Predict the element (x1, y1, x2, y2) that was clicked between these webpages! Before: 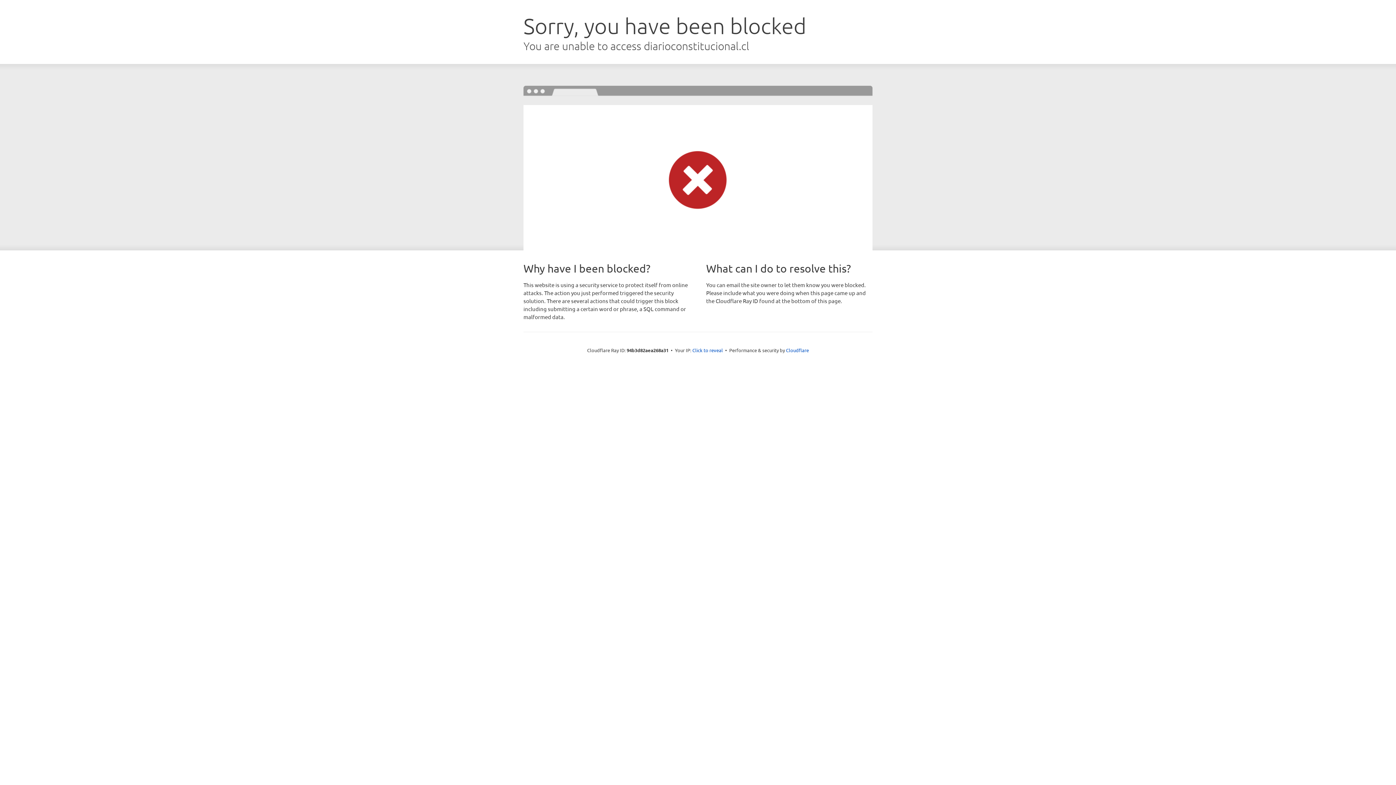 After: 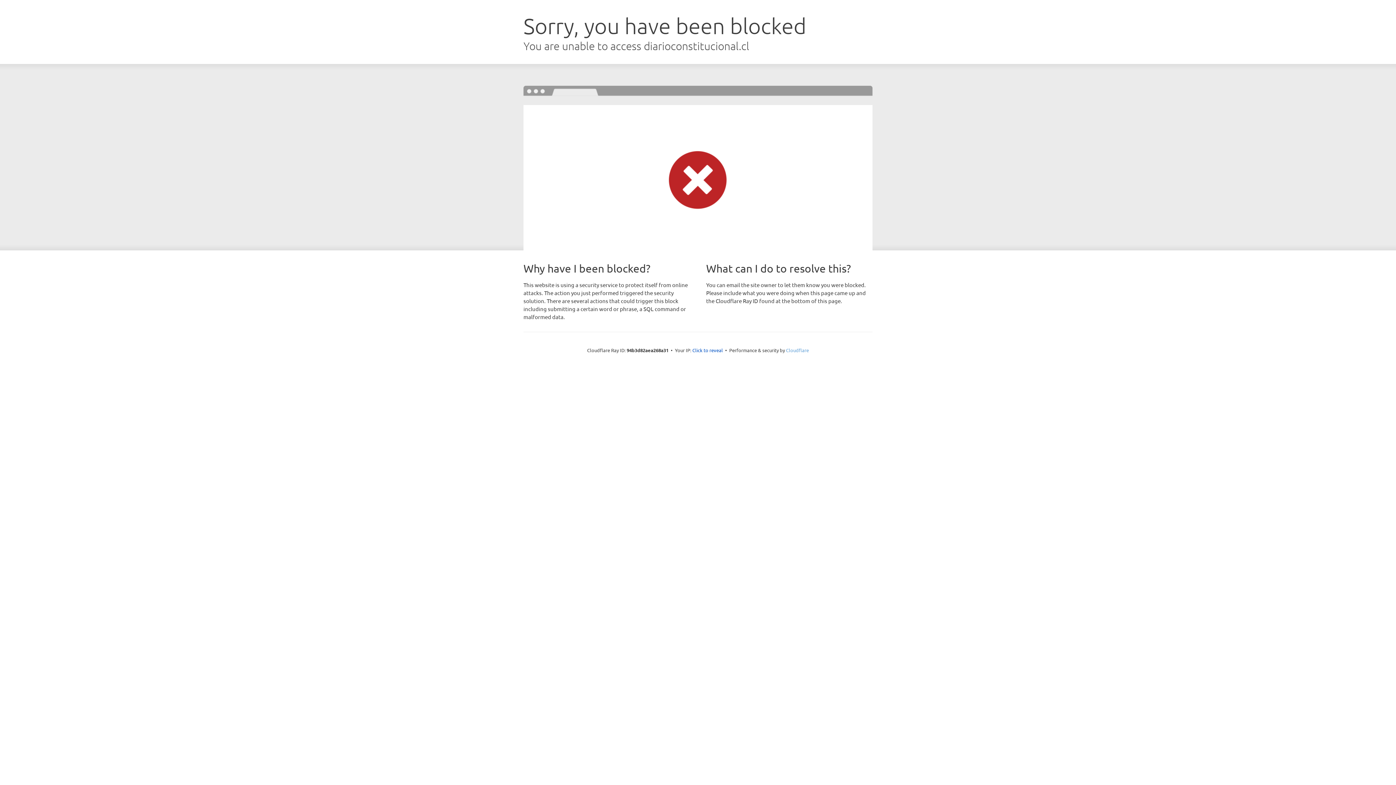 Action: label: Cloudflare bbox: (786, 347, 809, 353)